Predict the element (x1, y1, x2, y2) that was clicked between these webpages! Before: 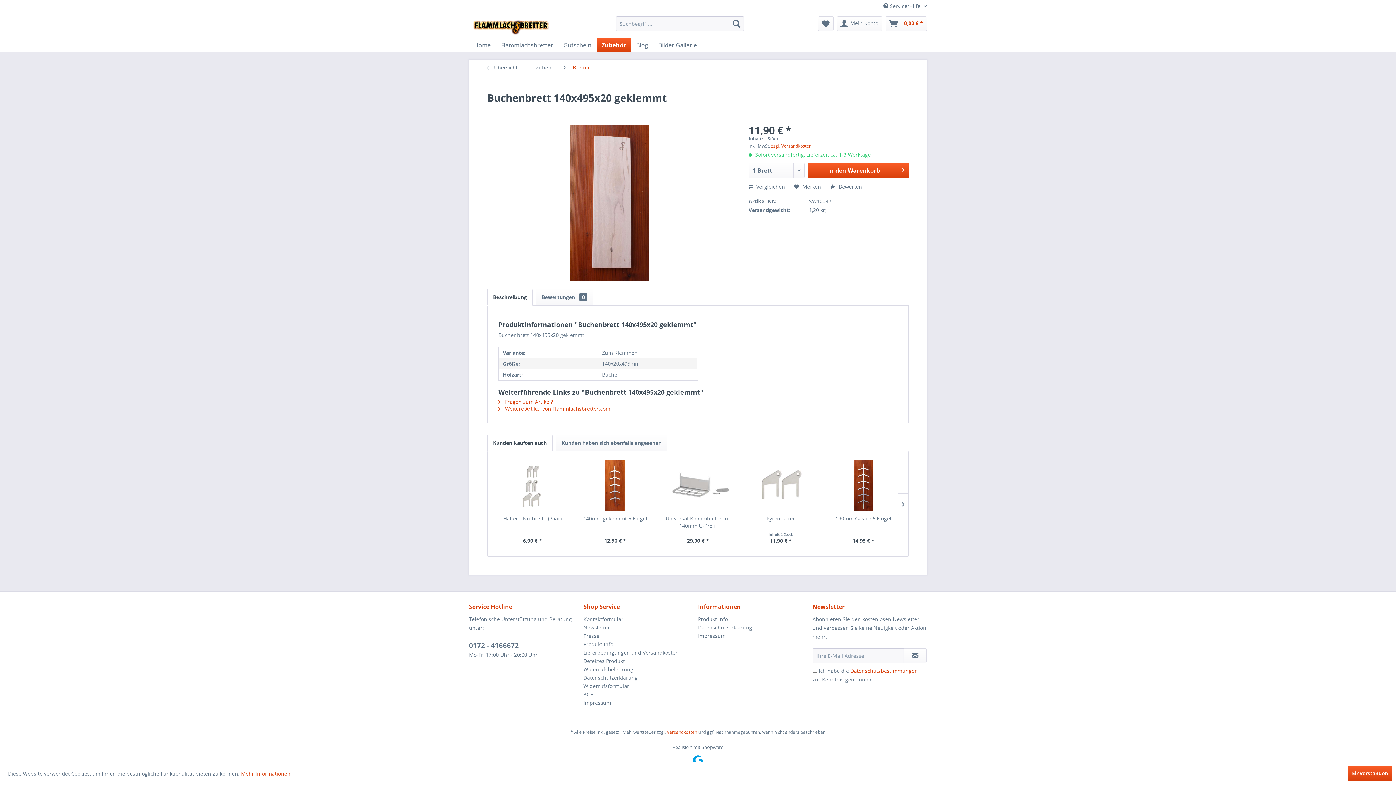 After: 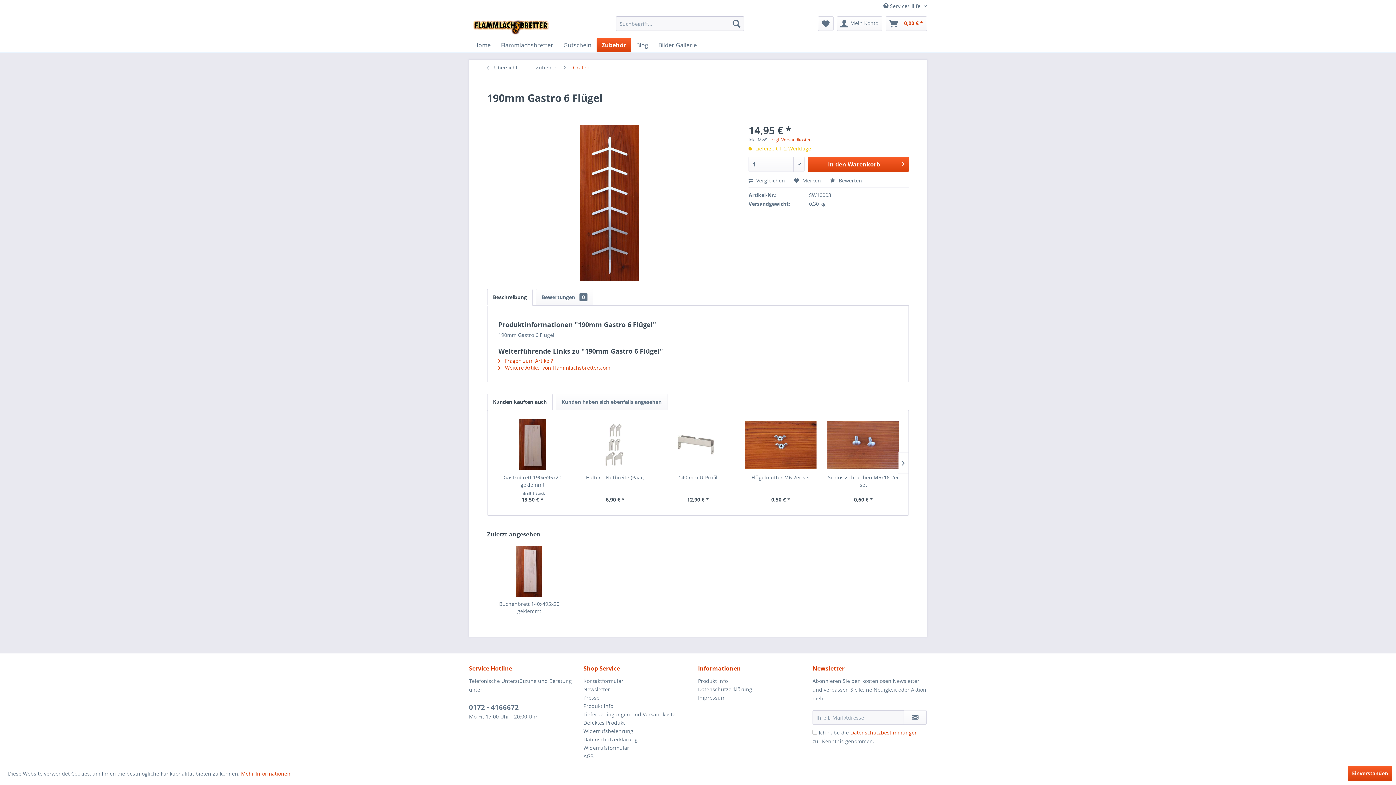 Action: bbox: (827, 460, 899, 511)